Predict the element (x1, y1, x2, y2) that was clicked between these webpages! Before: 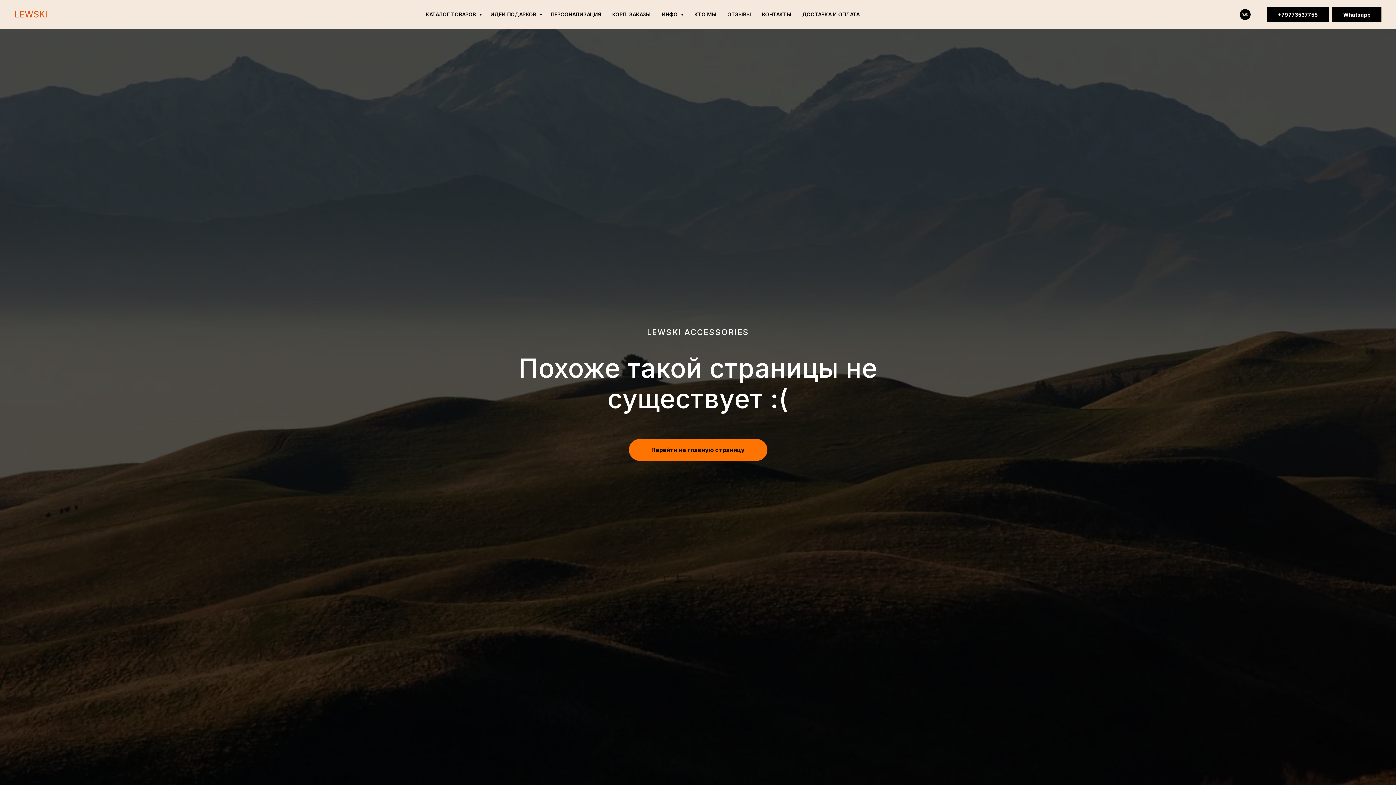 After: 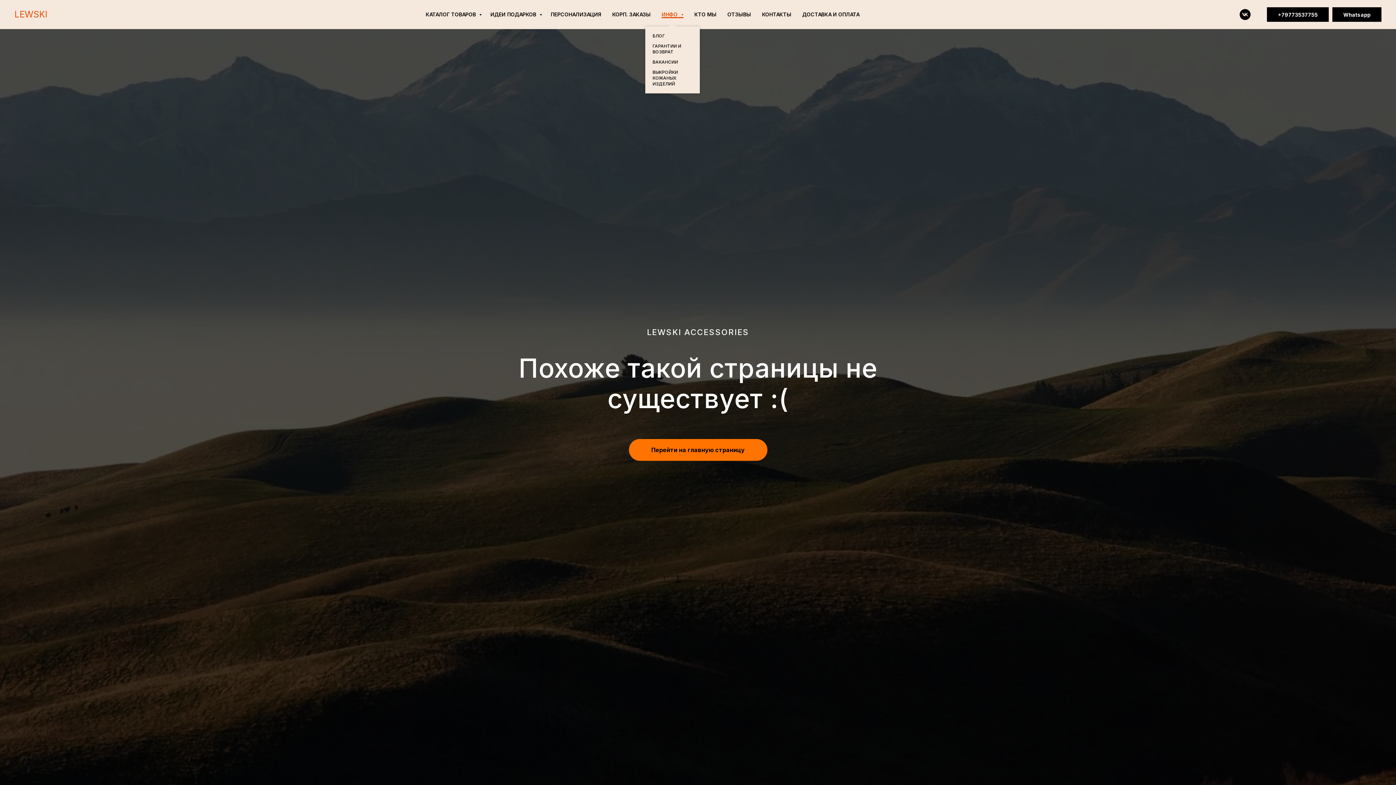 Action: label: ИНФО  bbox: (661, 11, 683, 17)